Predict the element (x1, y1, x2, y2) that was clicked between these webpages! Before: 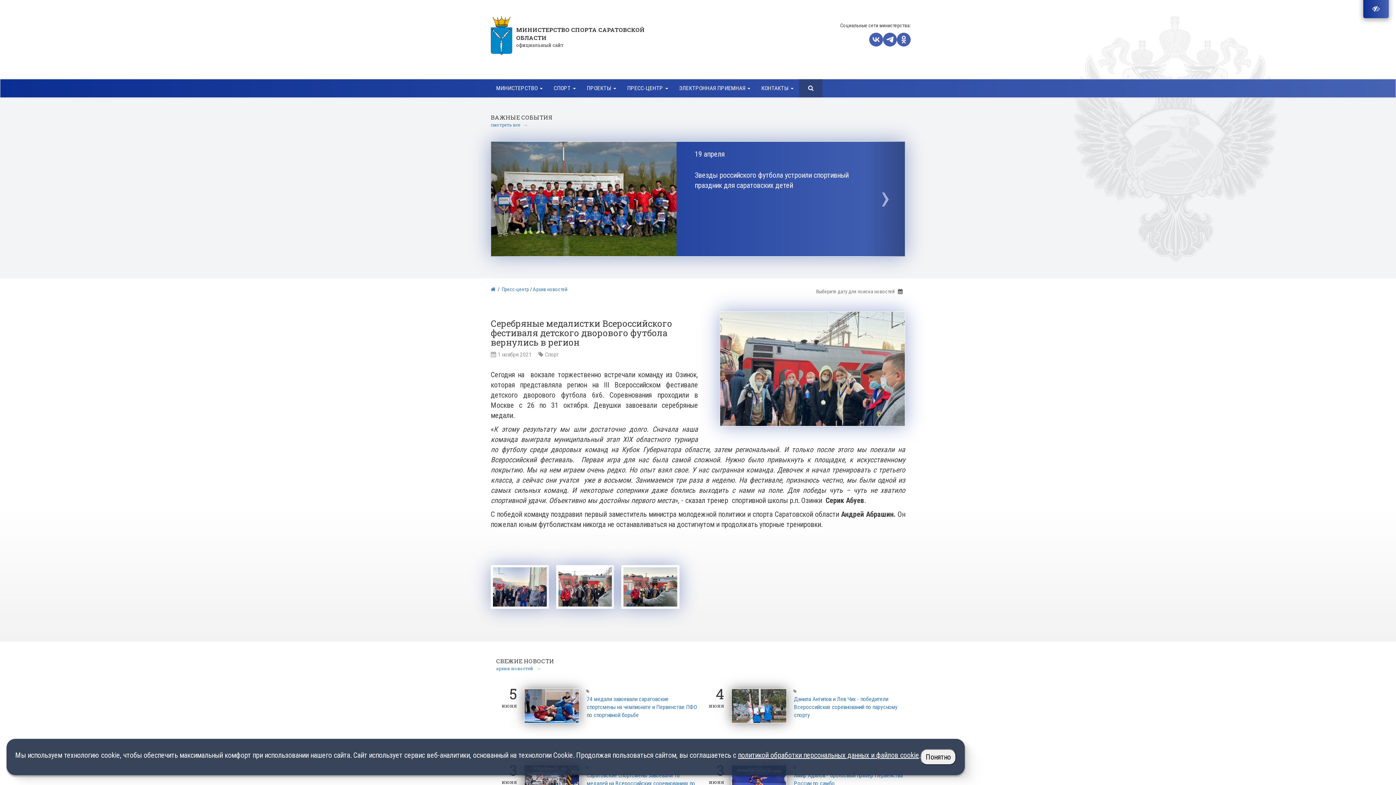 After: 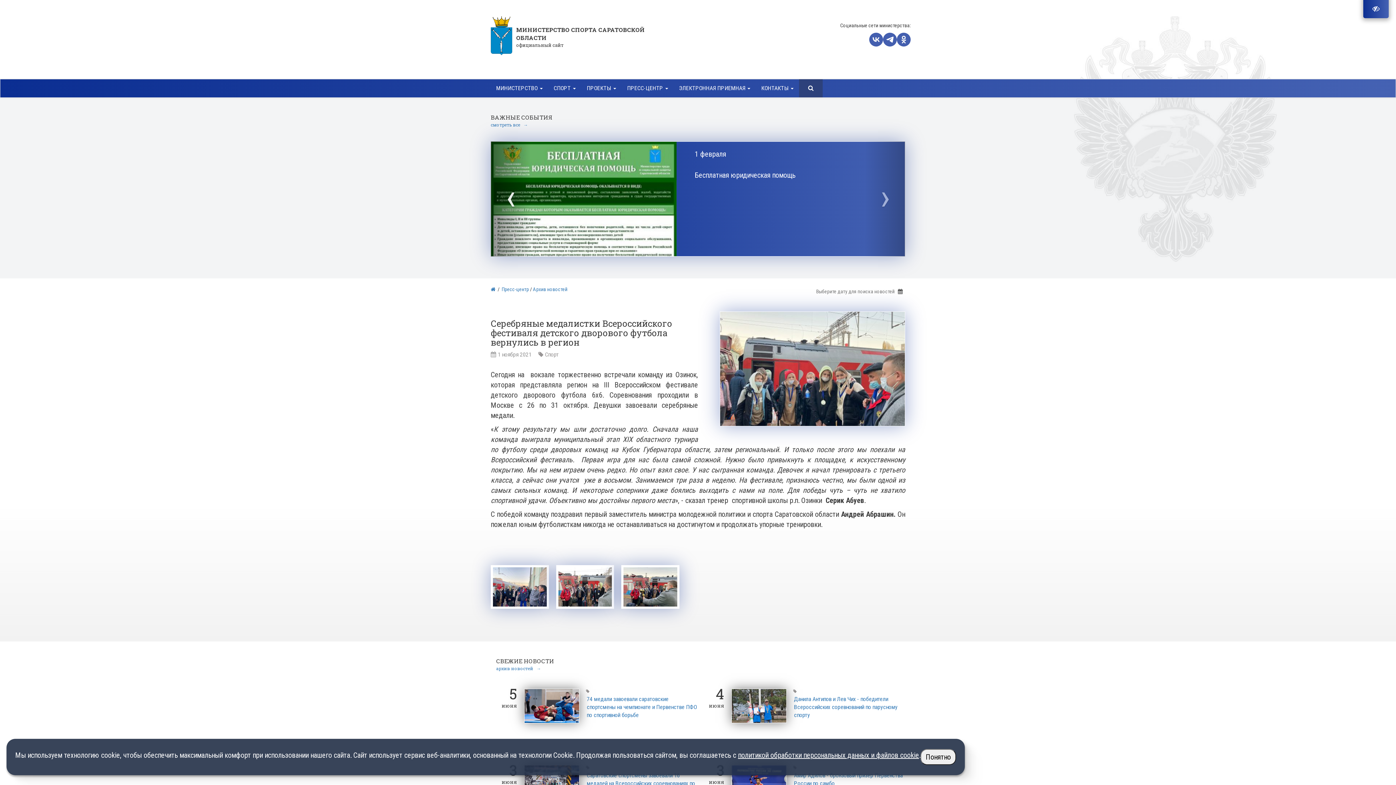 Action: label: ‹ bbox: (490, 141, 530, 256)